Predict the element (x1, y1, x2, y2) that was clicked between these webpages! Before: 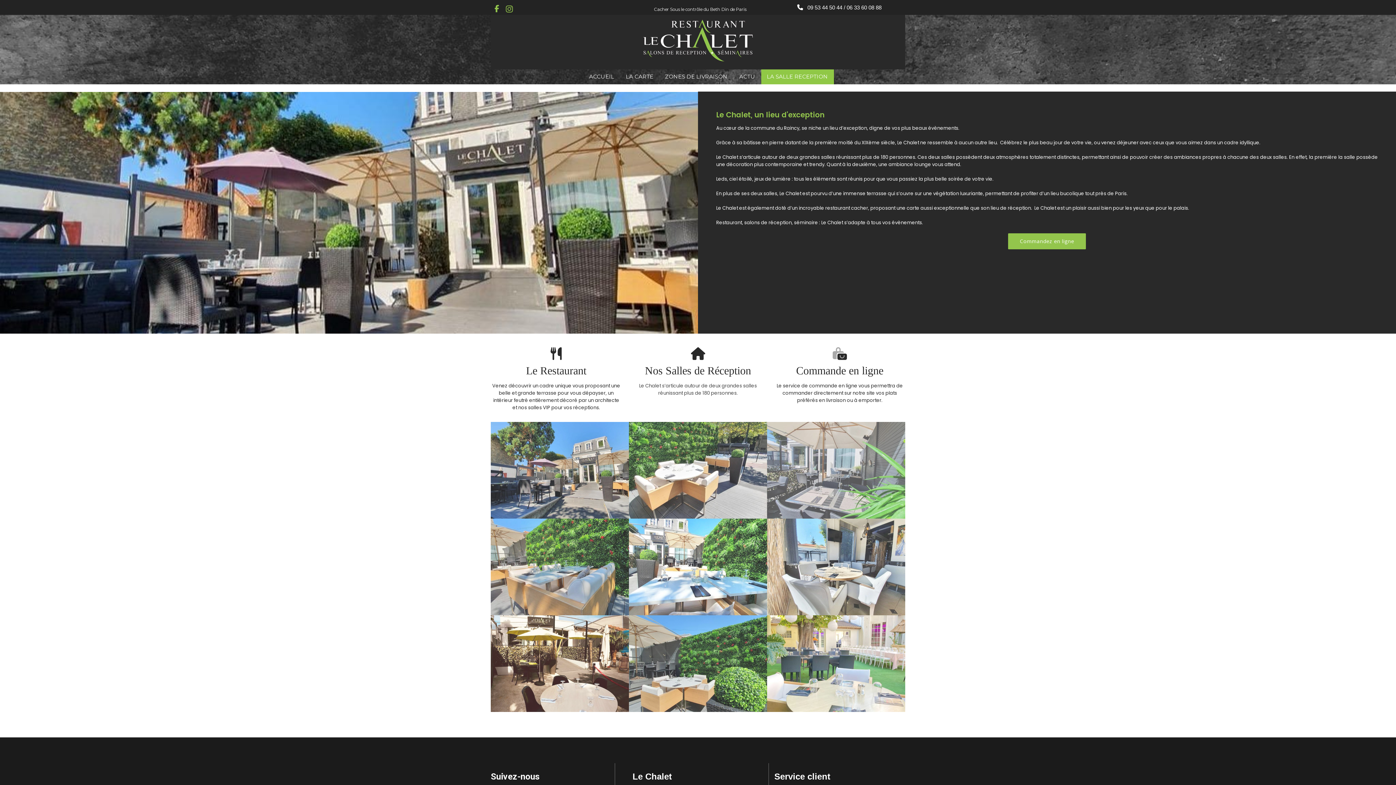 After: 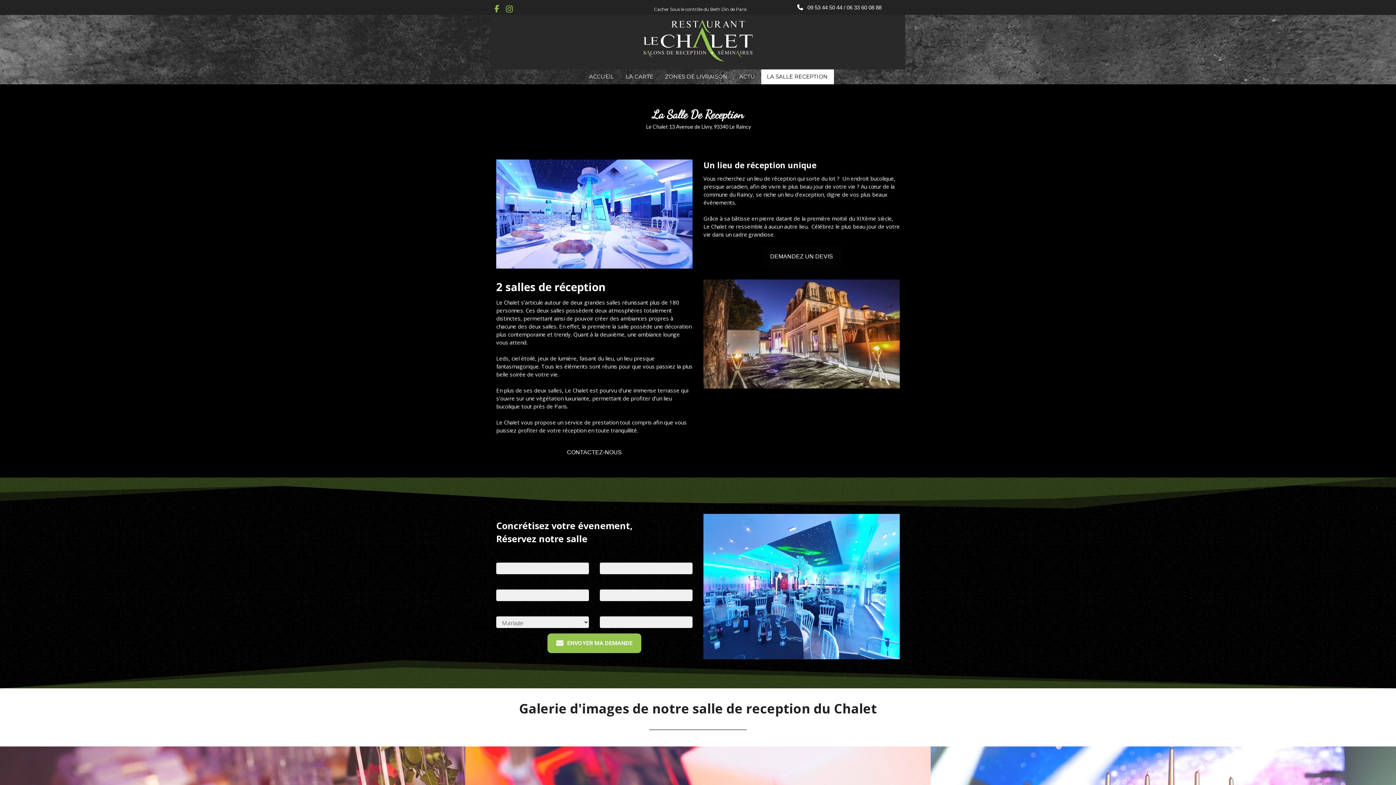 Action: bbox: (761, 69, 834, 84) label: LA SALLE RECEPTION